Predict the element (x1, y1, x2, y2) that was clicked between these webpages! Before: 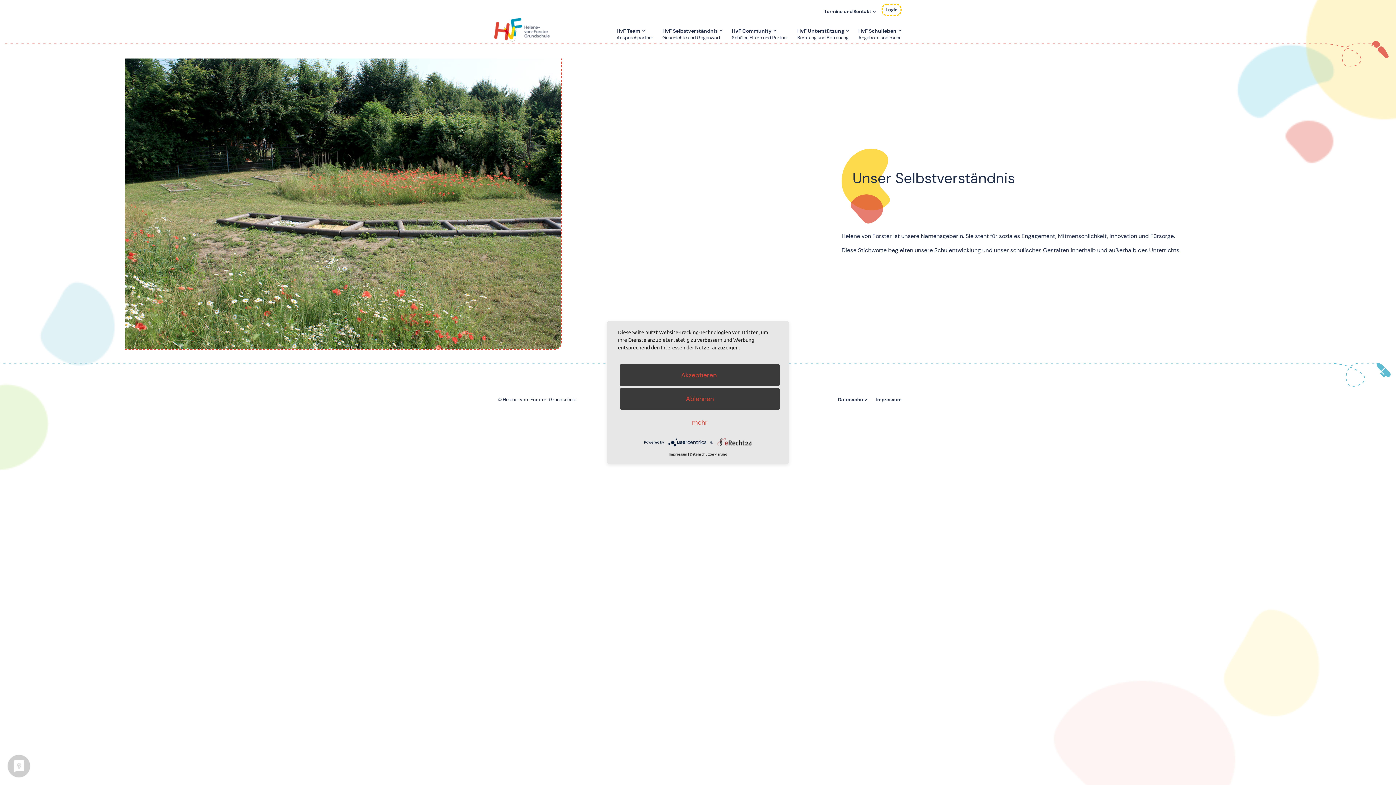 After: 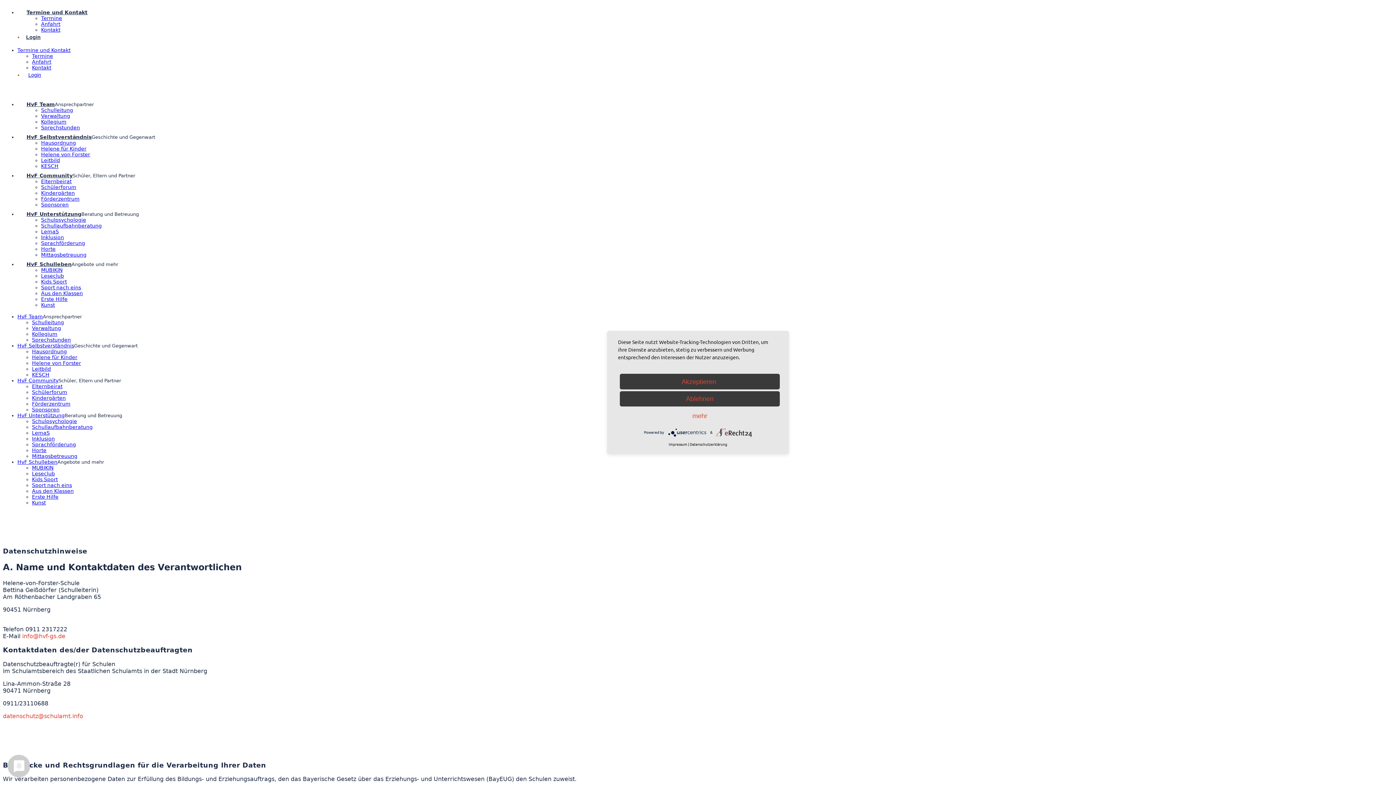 Action: label: Datenschutzerklärung bbox: (690, 451, 727, 456)